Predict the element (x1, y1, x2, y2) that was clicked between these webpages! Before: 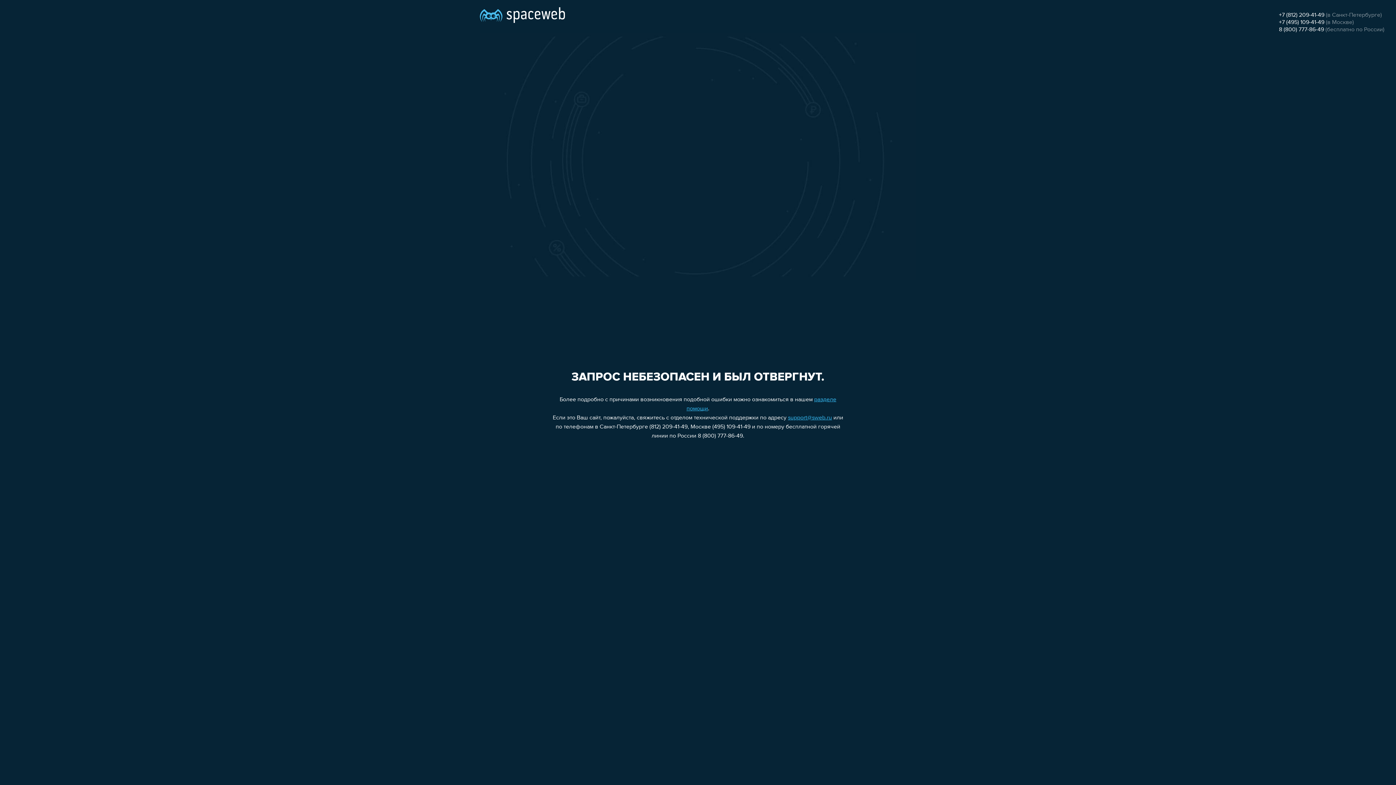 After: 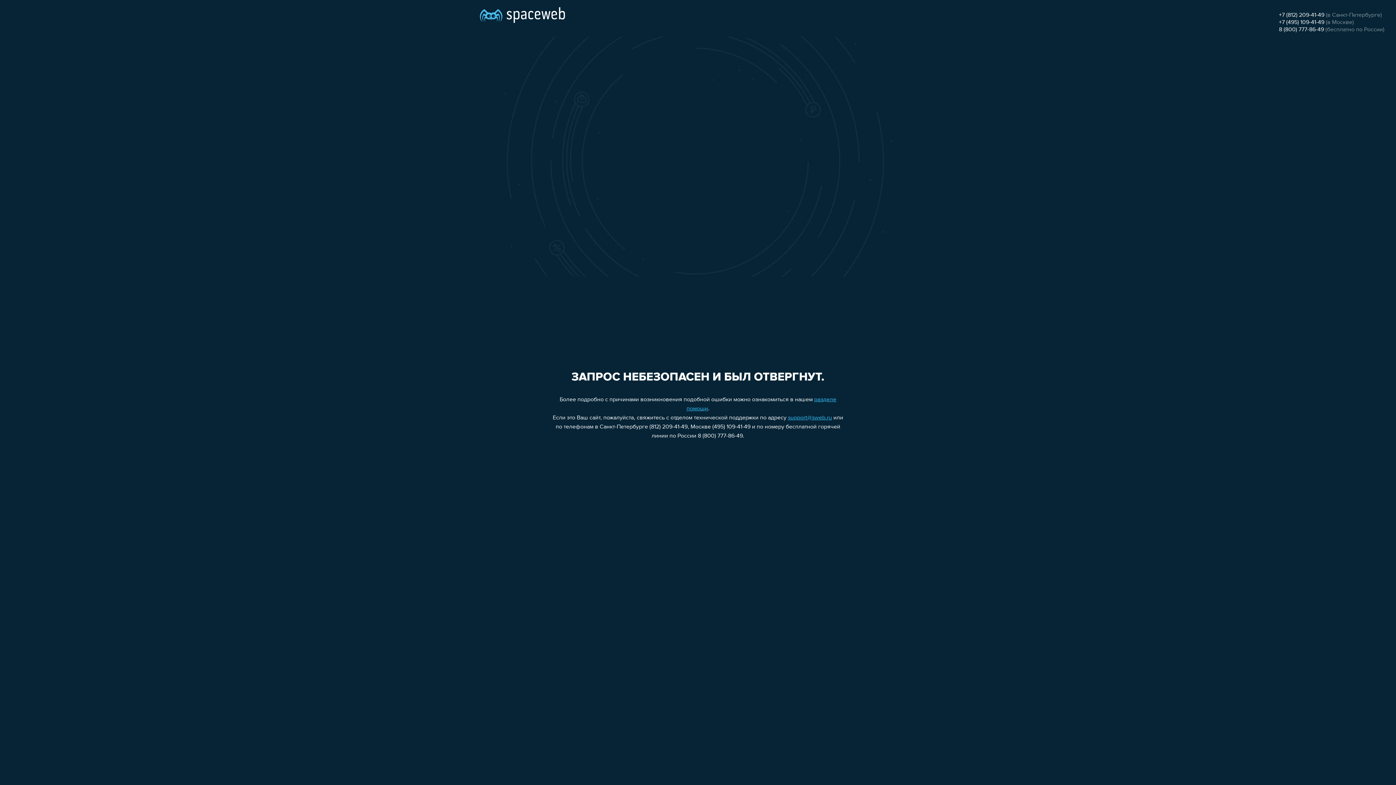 Action: bbox: (788, 415, 832, 421) label: support@sweb.ru